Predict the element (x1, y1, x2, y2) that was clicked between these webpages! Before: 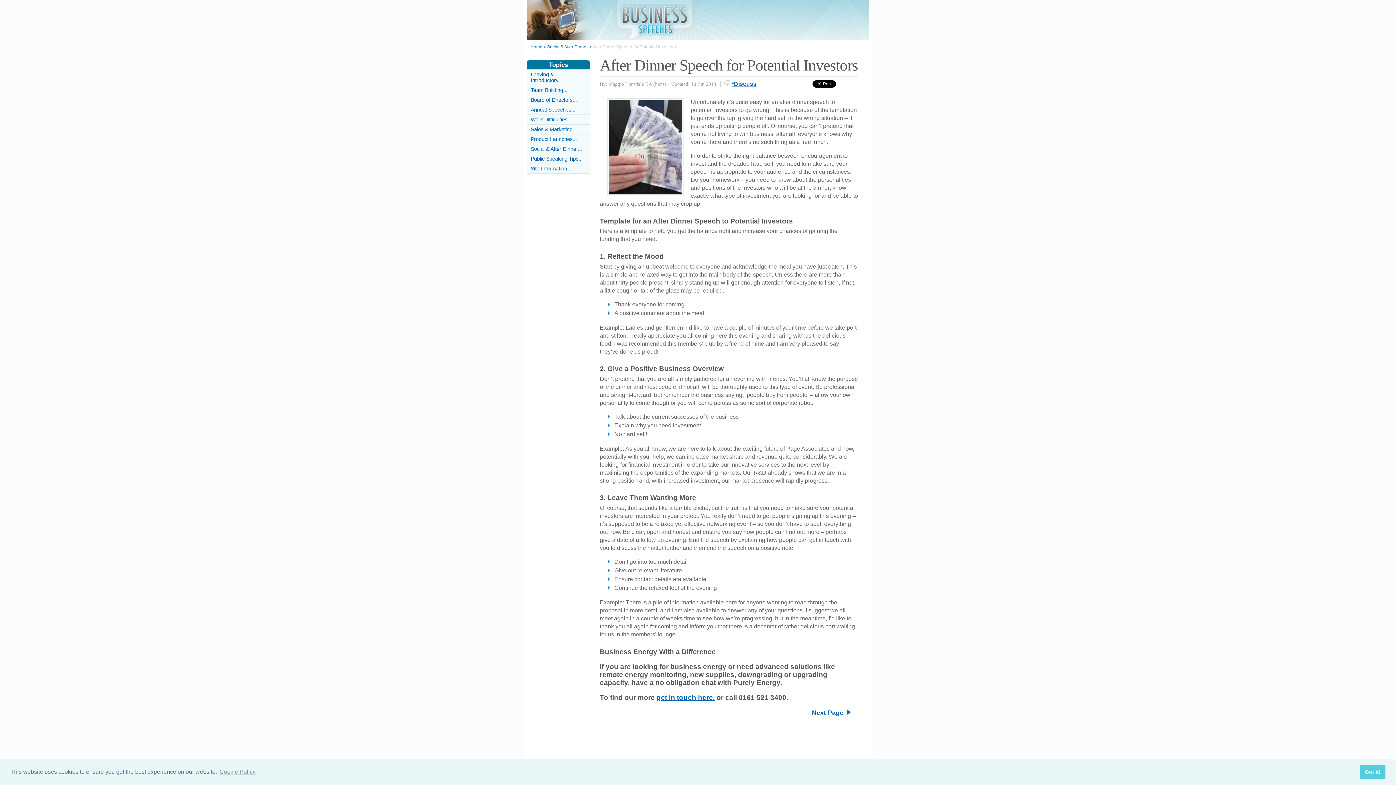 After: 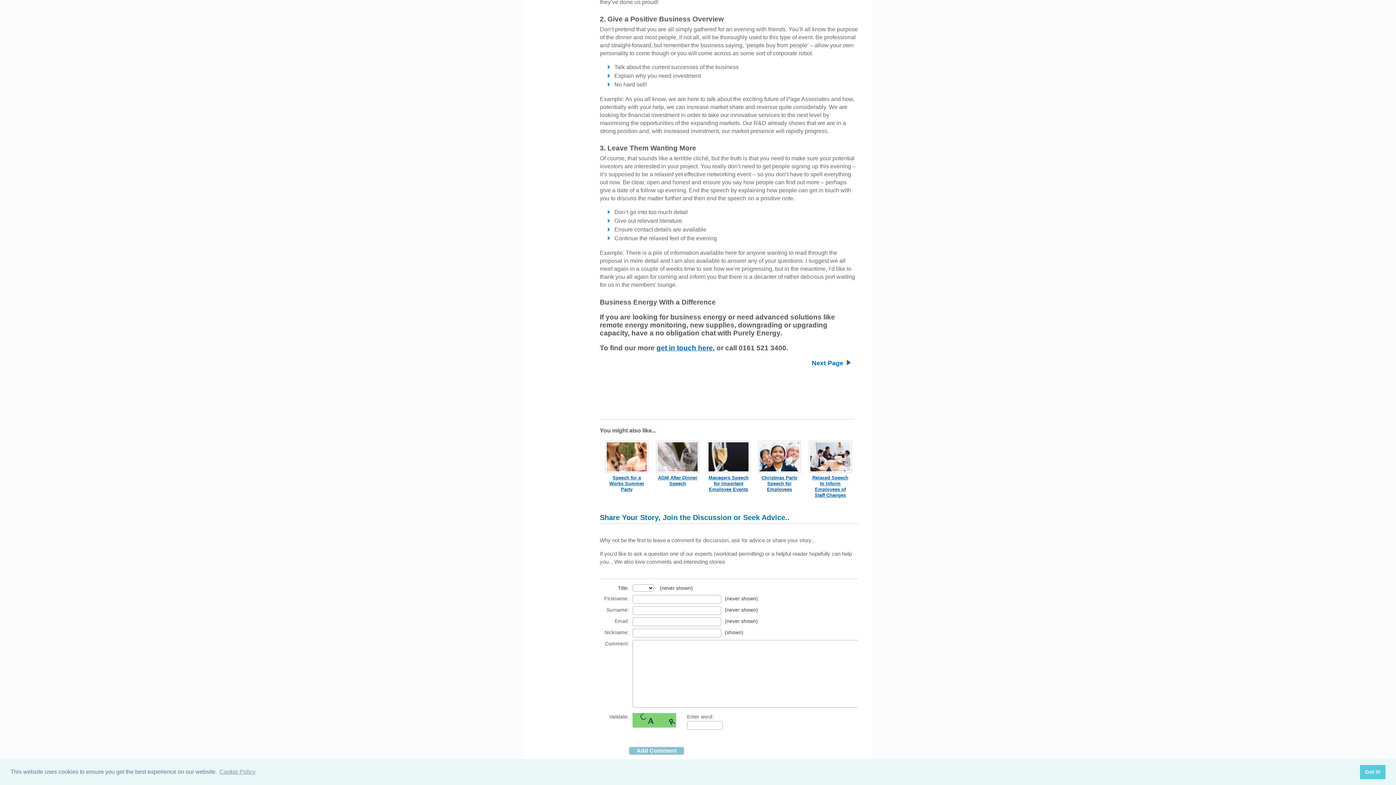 Action: bbox: (732, 80, 756, 86) label: *Discuss